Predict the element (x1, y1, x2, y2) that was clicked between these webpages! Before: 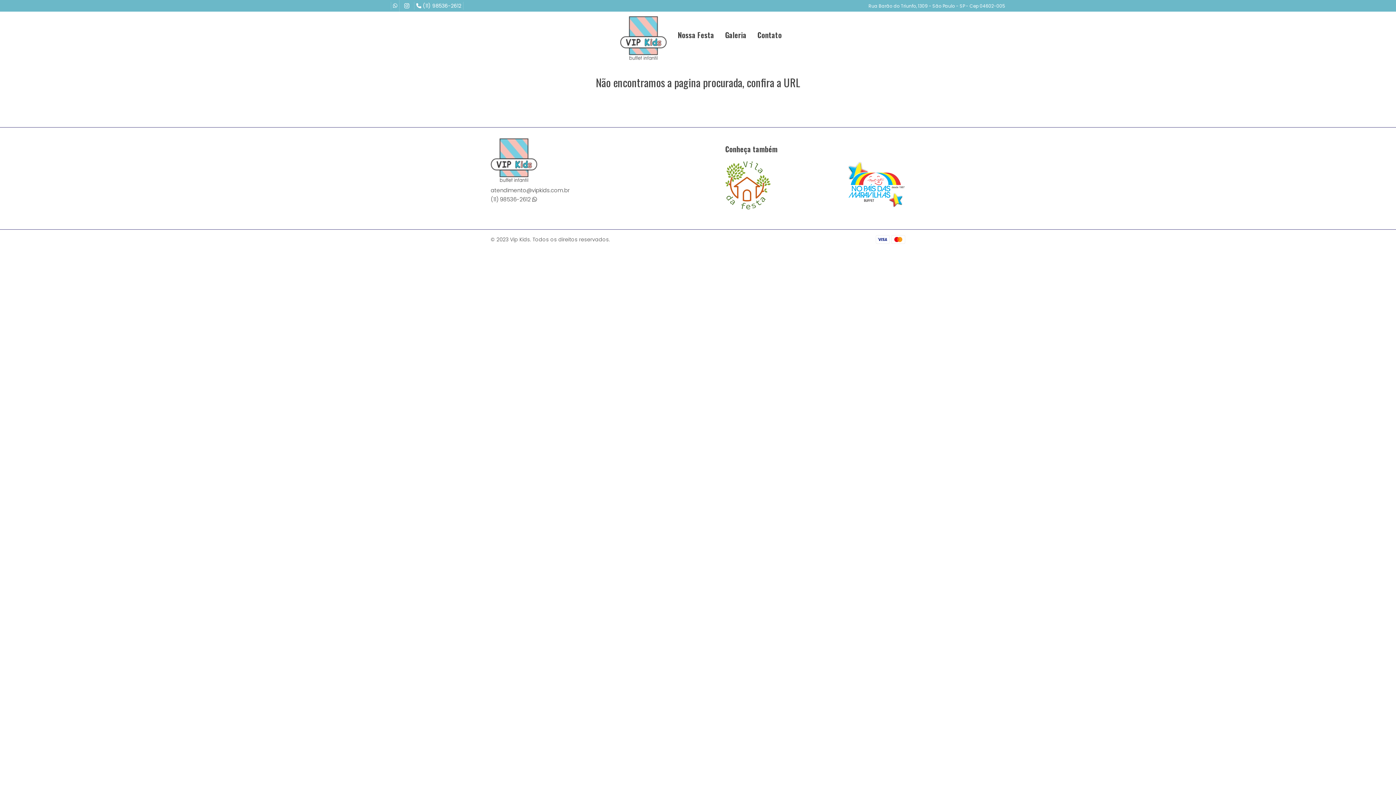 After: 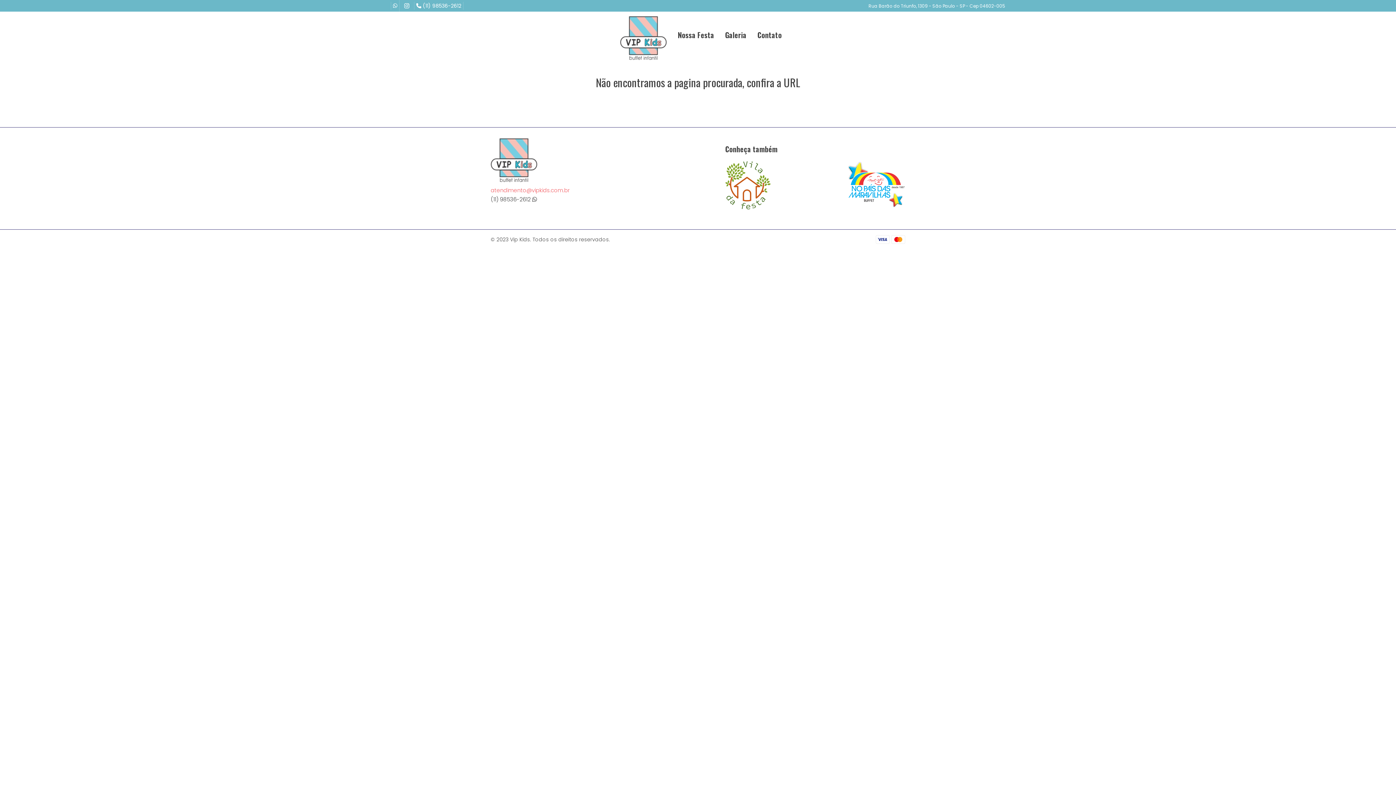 Action: label: atendimento@vipkids.com.br bbox: (490, 186, 569, 194)